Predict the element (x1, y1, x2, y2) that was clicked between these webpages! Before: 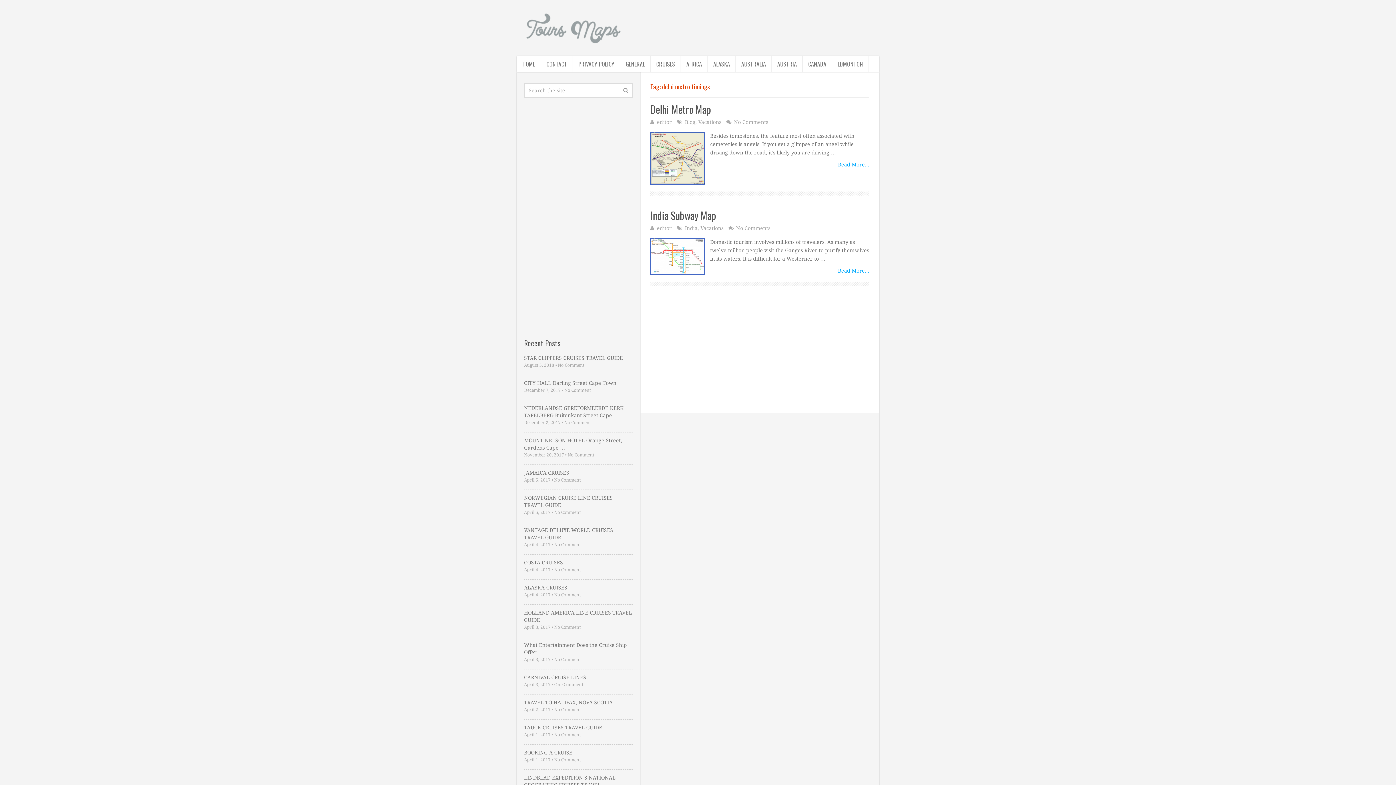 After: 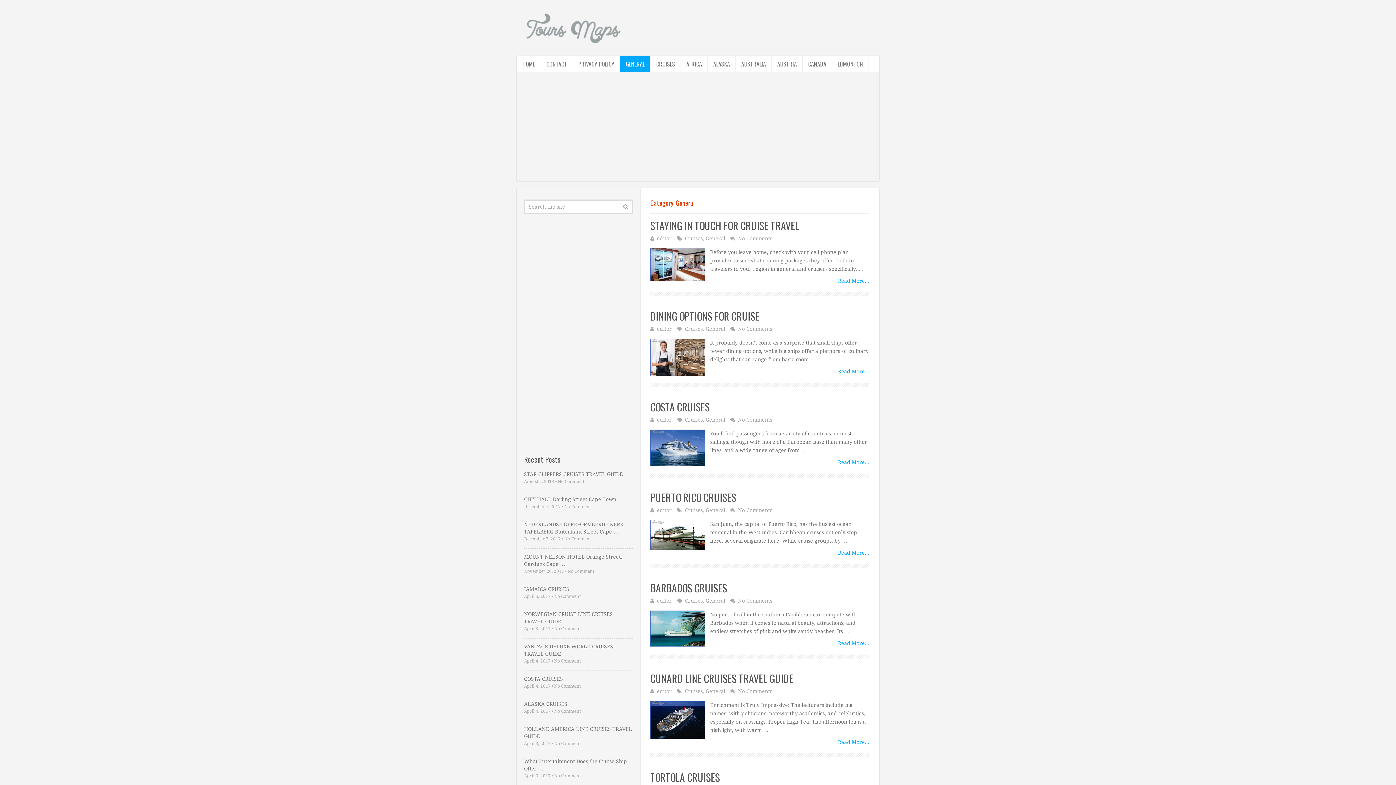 Action: bbox: (620, 56, 650, 72) label: GENERAL